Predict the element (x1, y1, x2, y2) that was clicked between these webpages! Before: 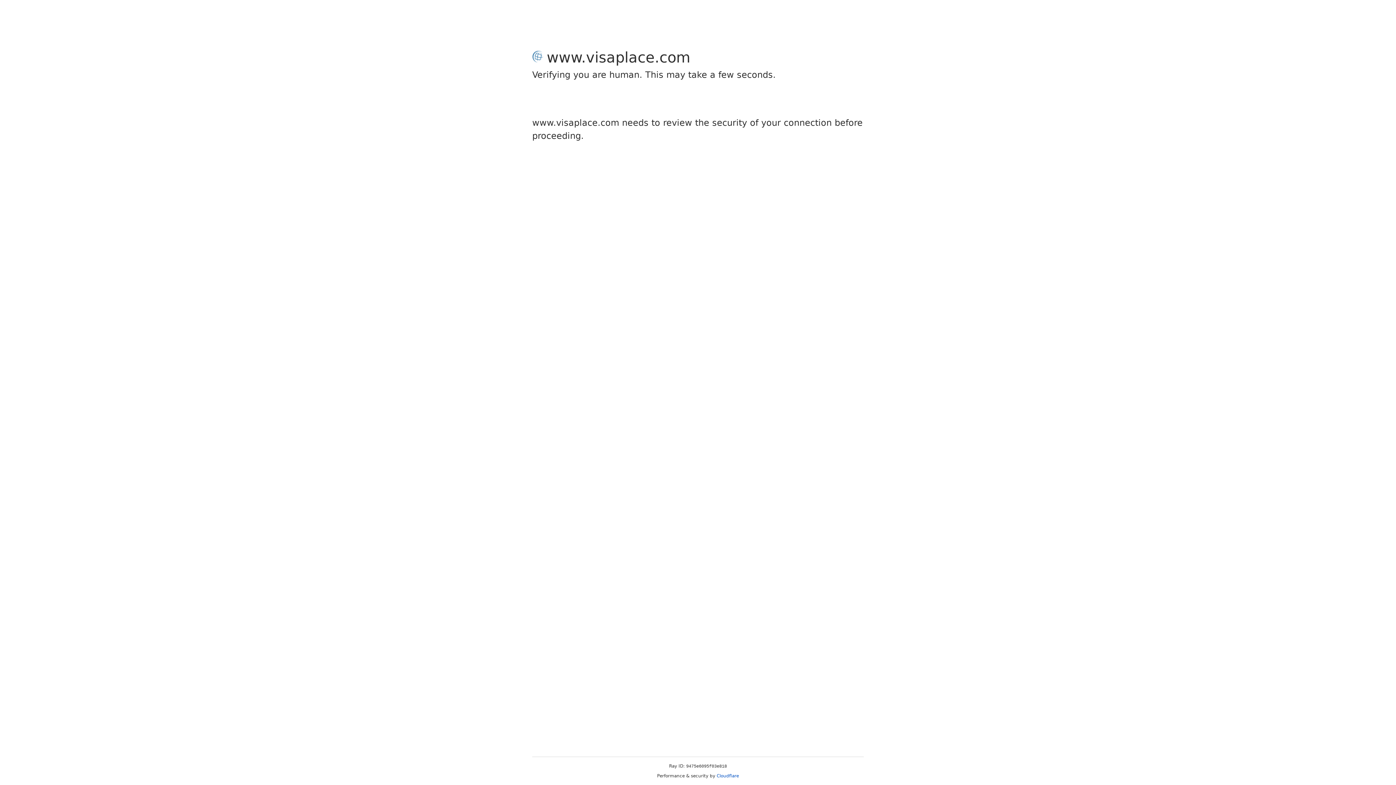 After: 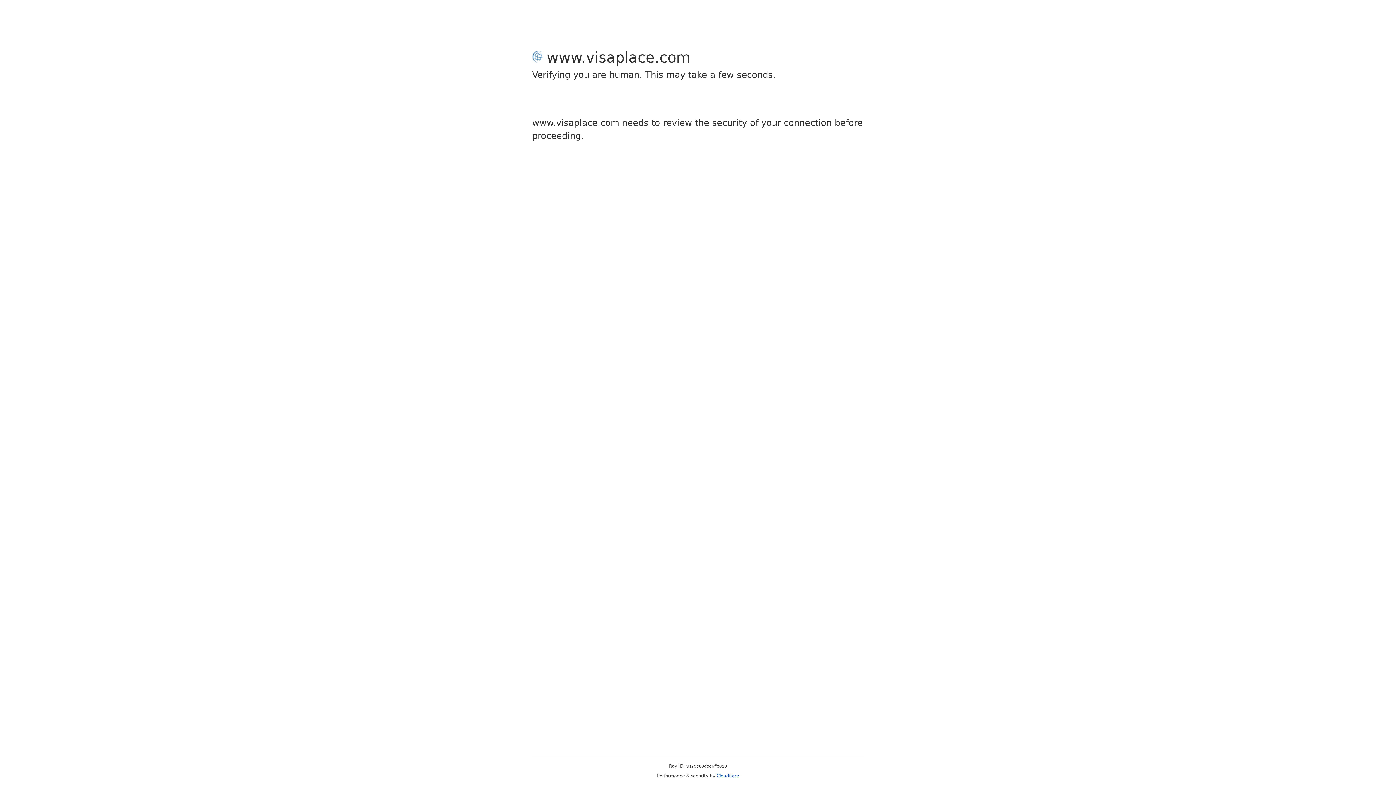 Action: bbox: (716, 773, 739, 778) label: Cloudflare